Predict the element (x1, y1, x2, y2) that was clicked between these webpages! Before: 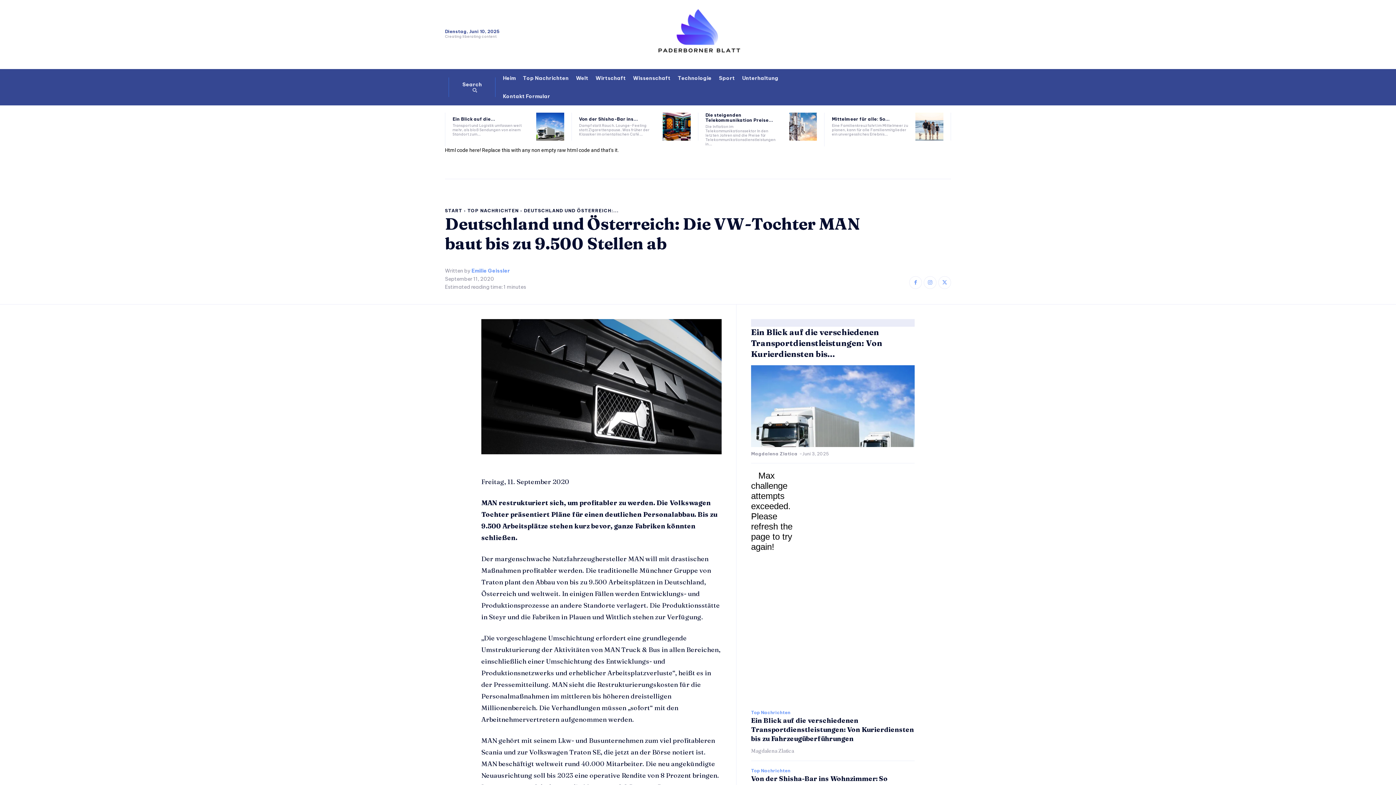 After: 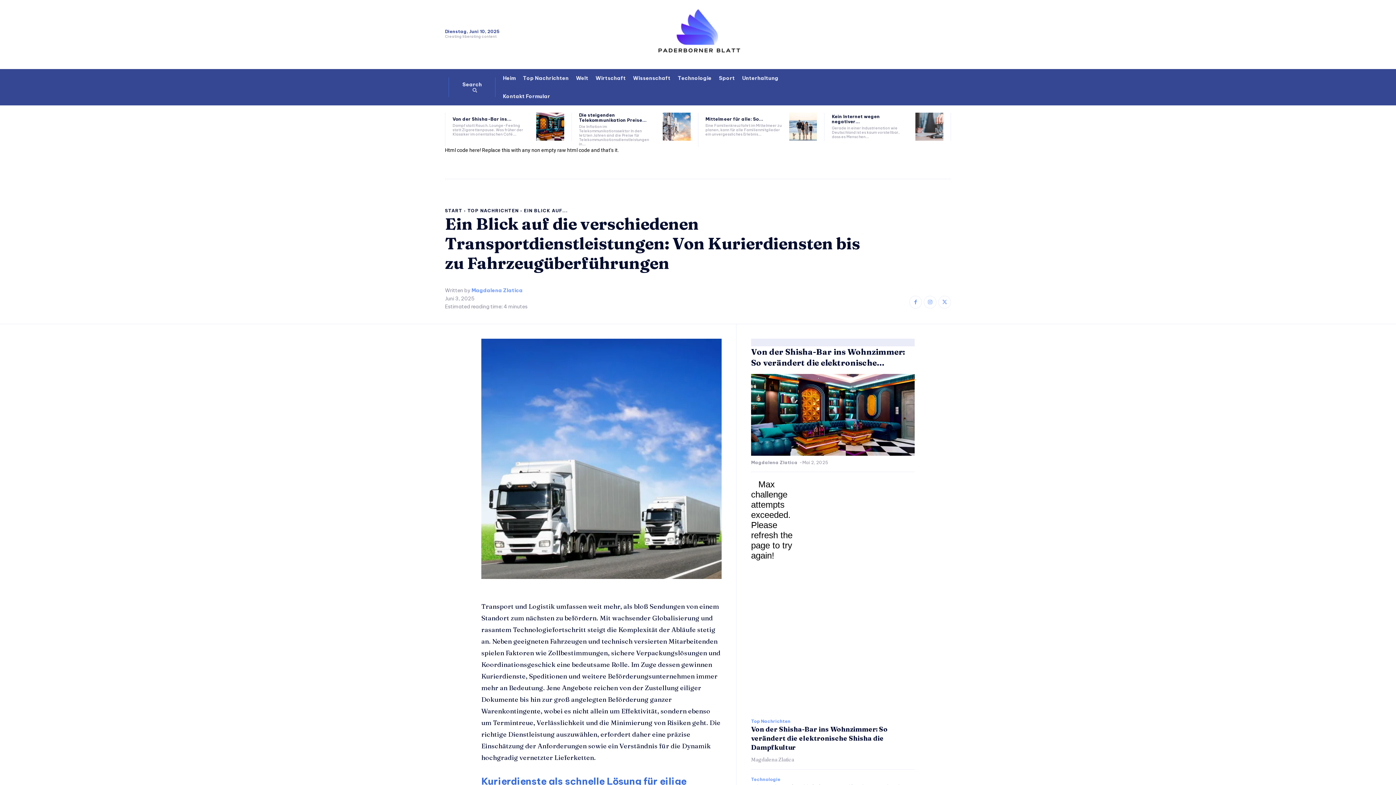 Action: bbox: (536, 112, 564, 140)